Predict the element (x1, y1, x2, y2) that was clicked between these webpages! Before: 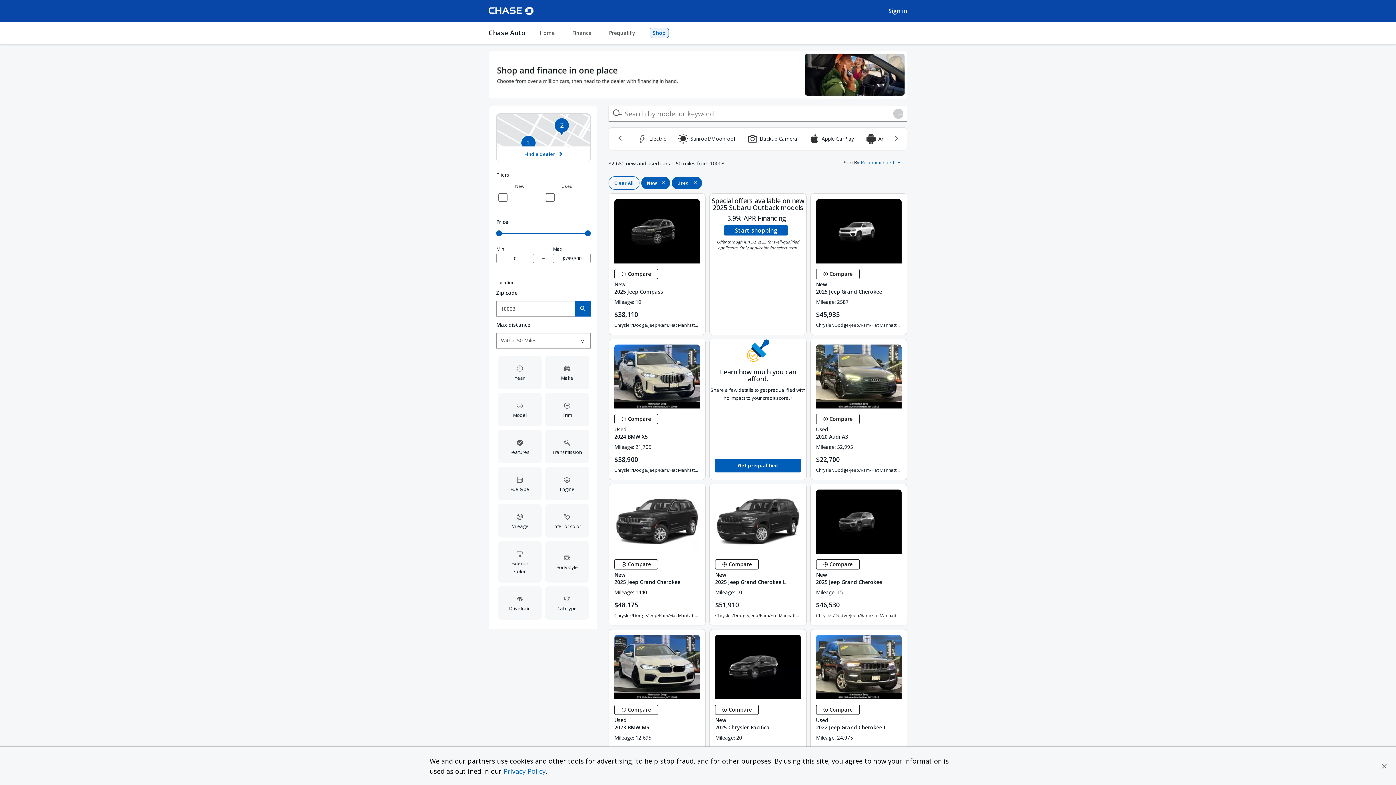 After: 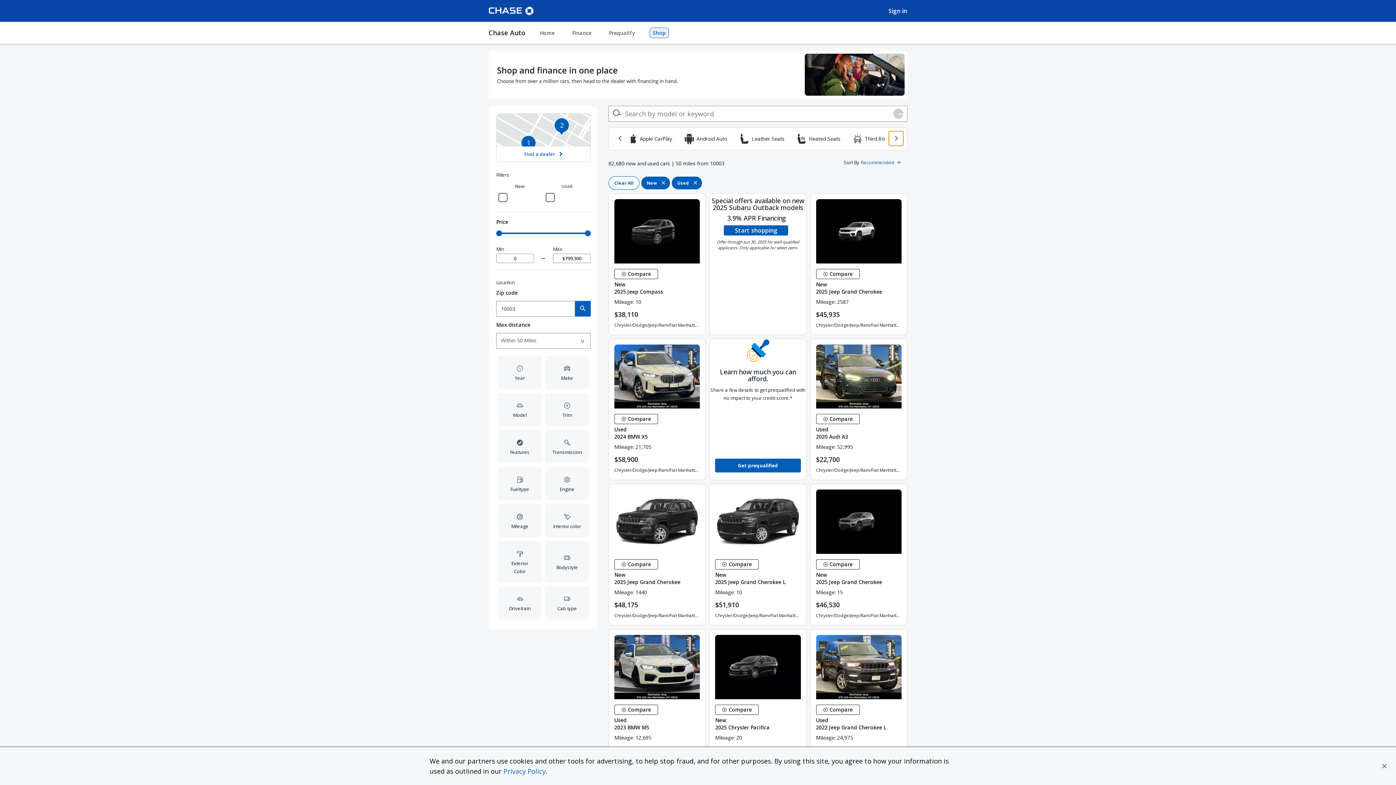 Action: label: scroll right bbox: (889, 131, 903, 145)